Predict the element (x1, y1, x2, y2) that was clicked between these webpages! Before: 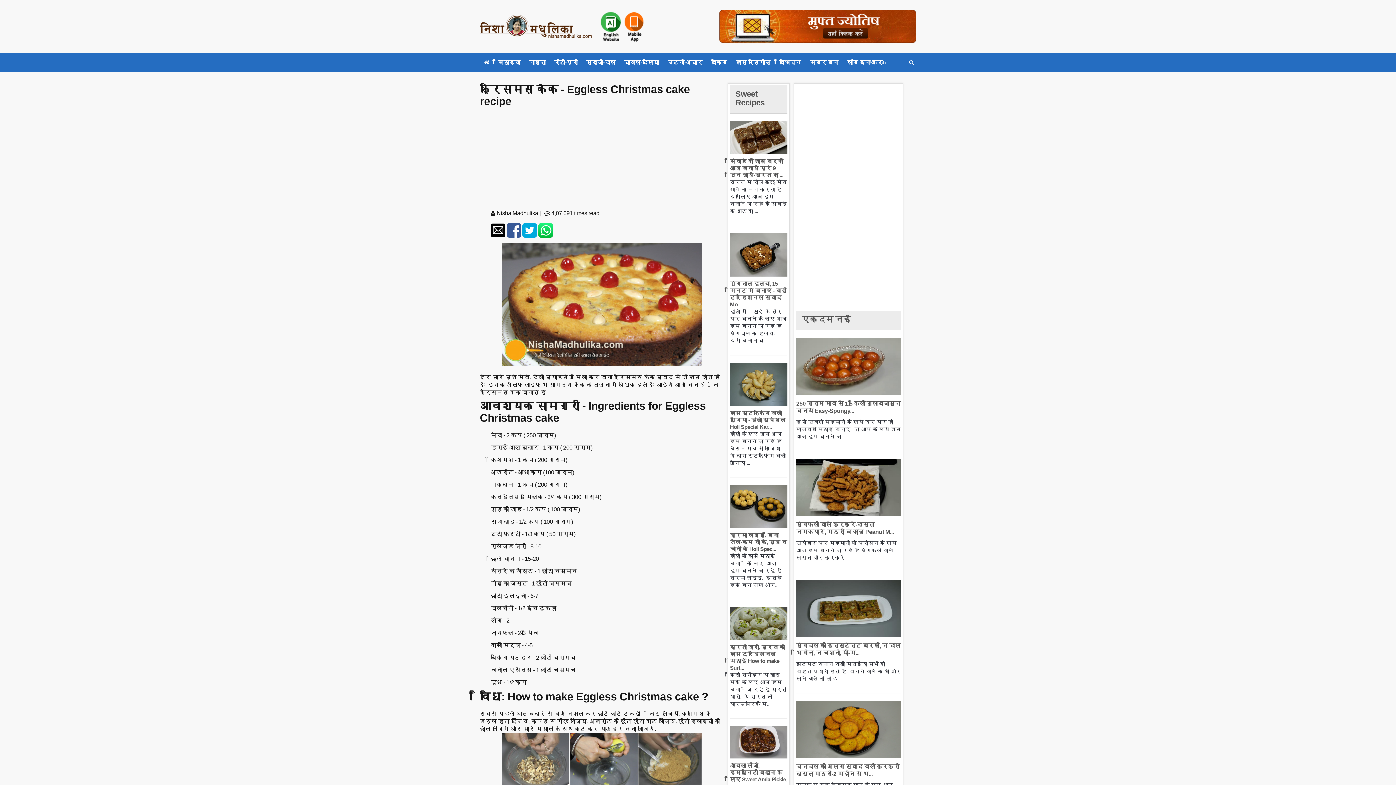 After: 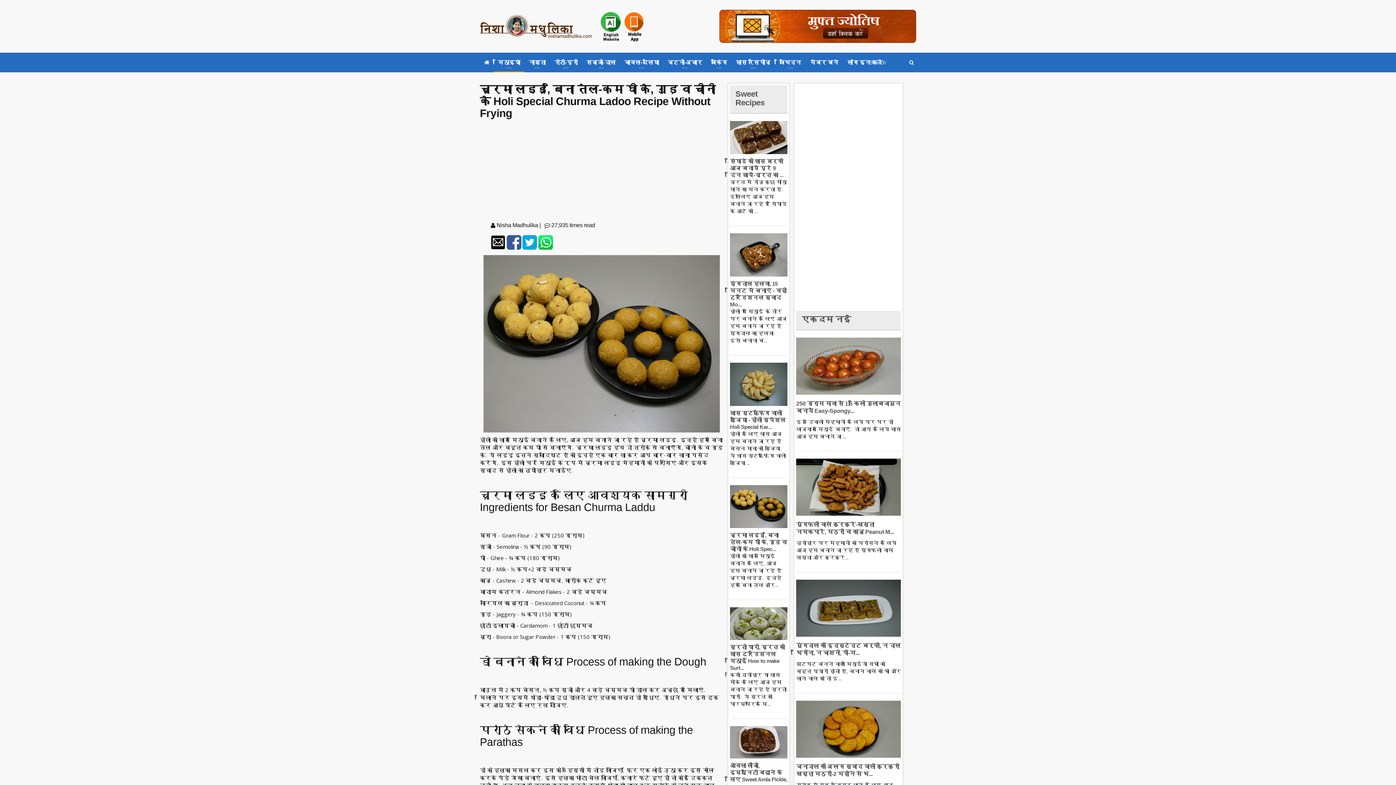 Action: bbox: (730, 532, 787, 552) label: चूरमा लड्डू, बिना तेल-कम घी के, गुड़ व चीनी के Holi Spec...